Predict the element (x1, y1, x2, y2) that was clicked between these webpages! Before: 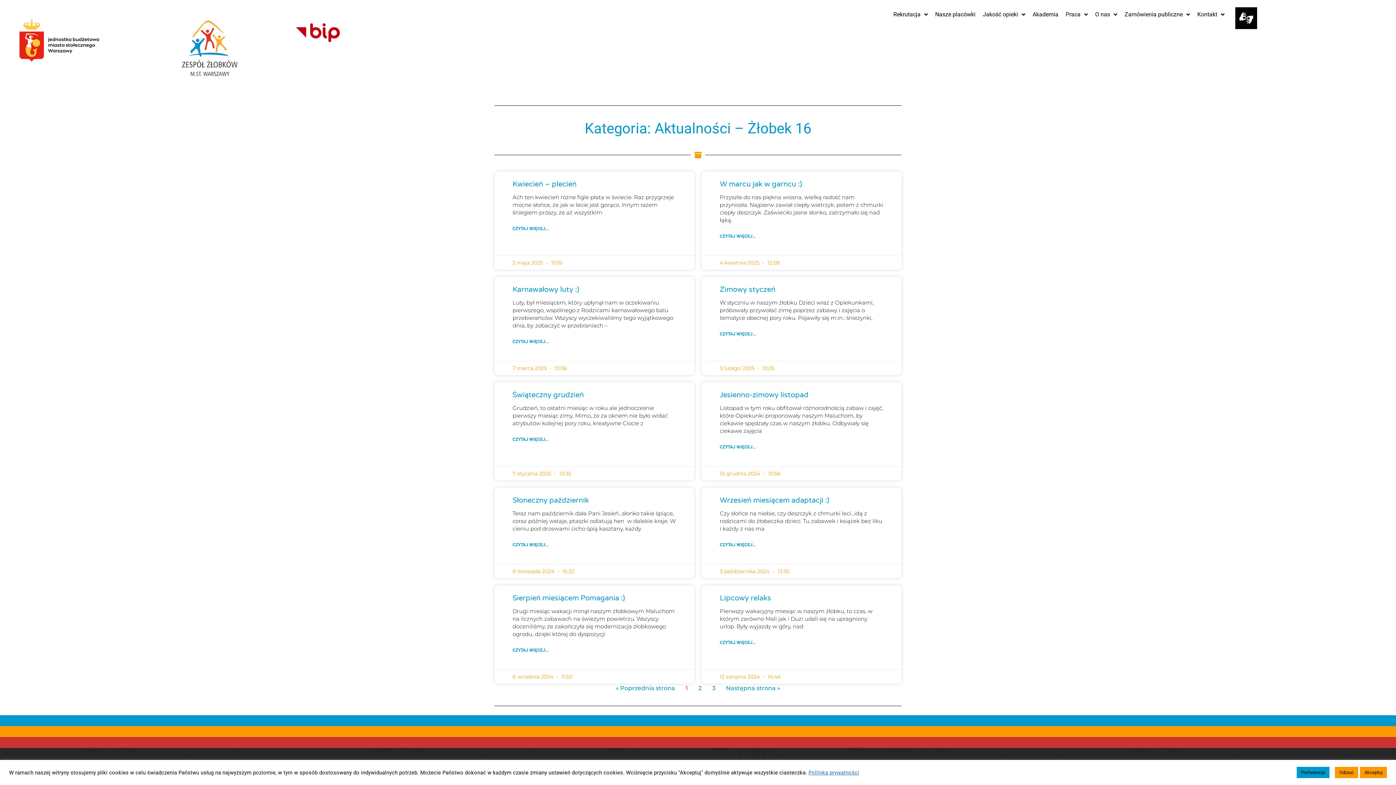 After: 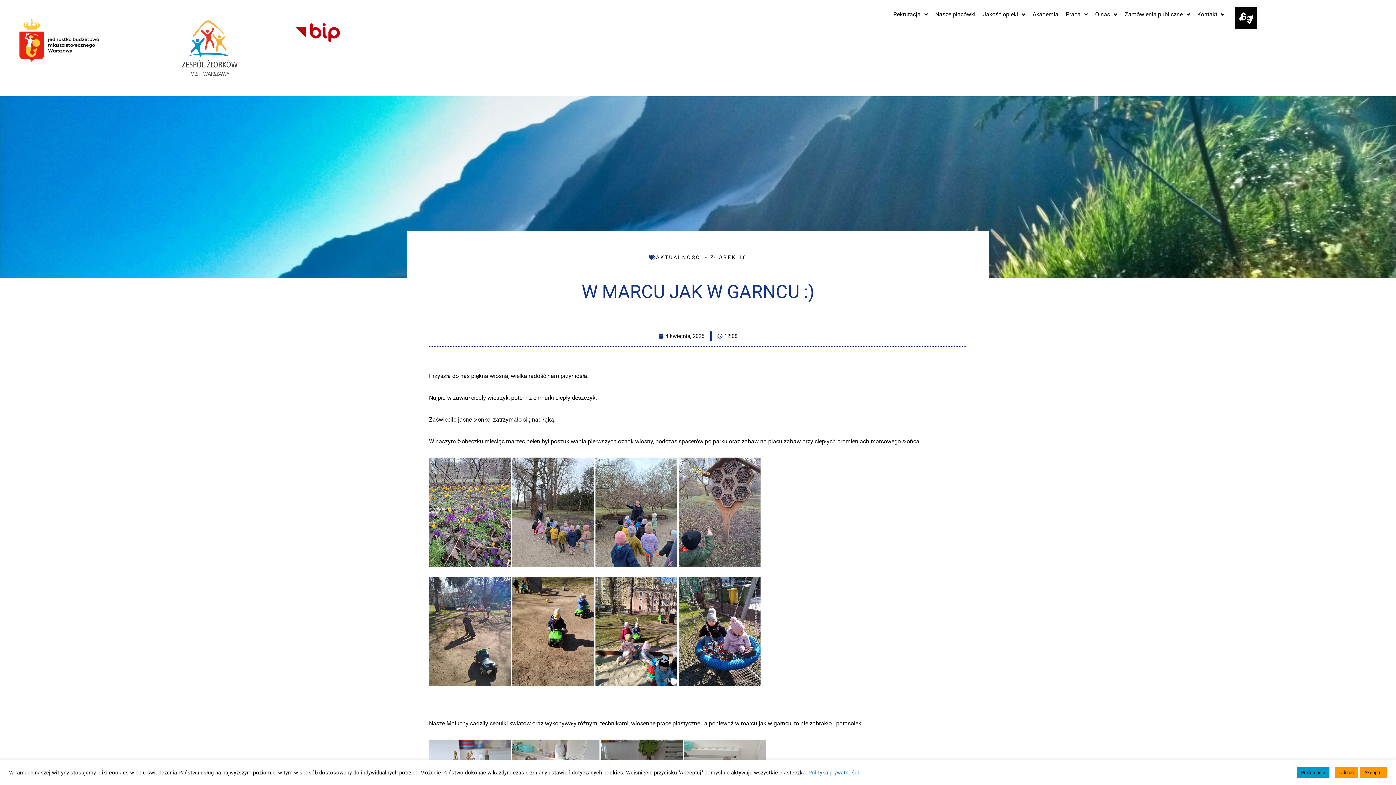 Action: bbox: (720, 231, 756, 240) label: Read more about W marcu jak w garncu :)